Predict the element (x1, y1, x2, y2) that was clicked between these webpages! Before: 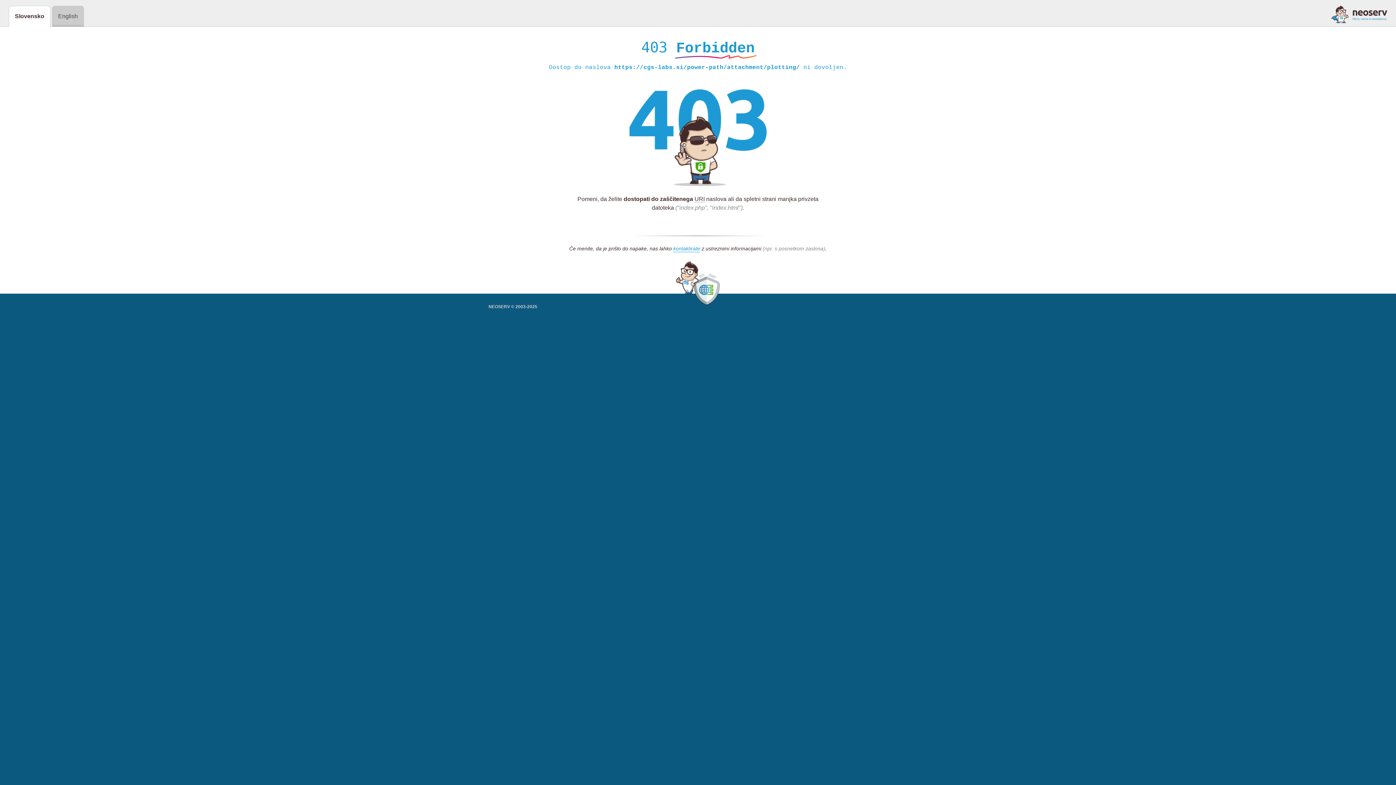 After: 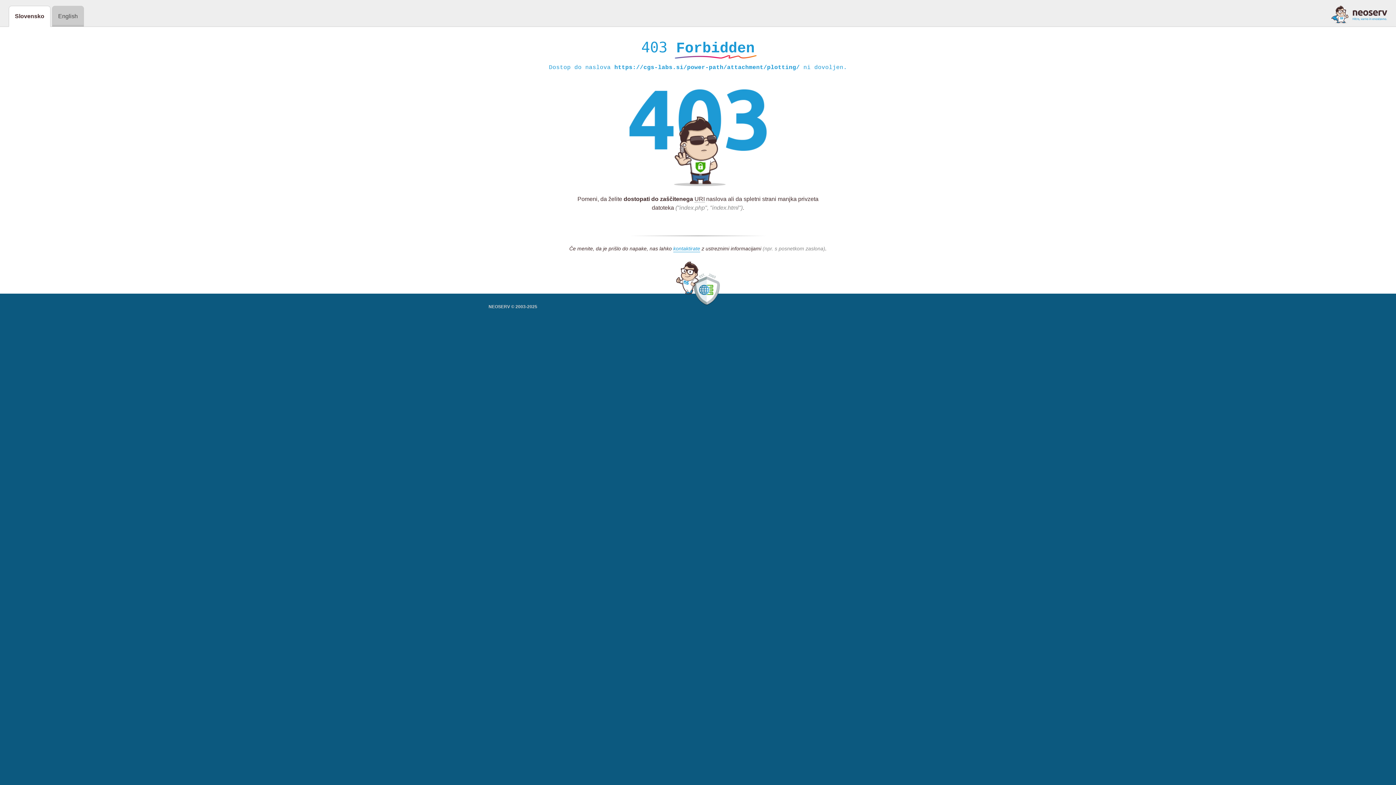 Action: bbox: (1331, 5, 1387, 23)